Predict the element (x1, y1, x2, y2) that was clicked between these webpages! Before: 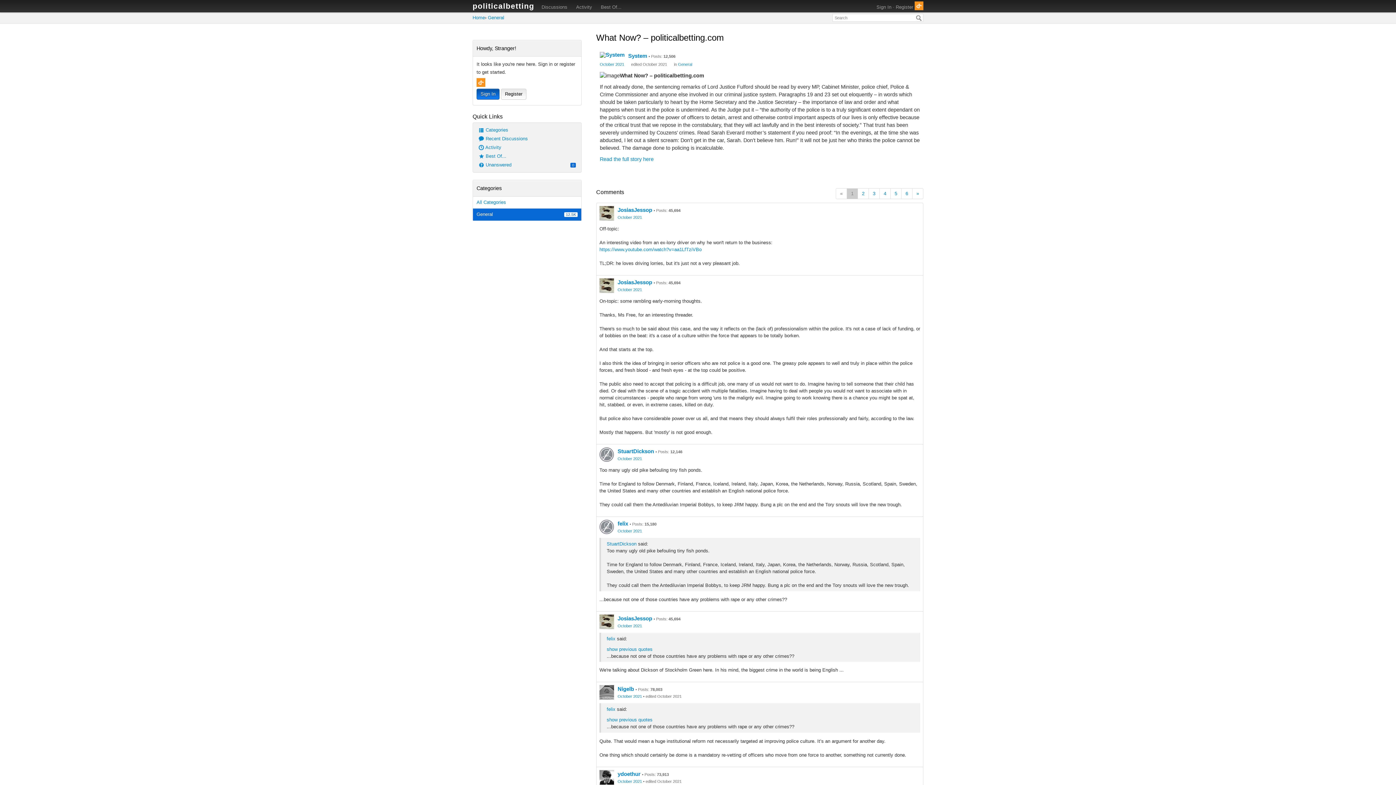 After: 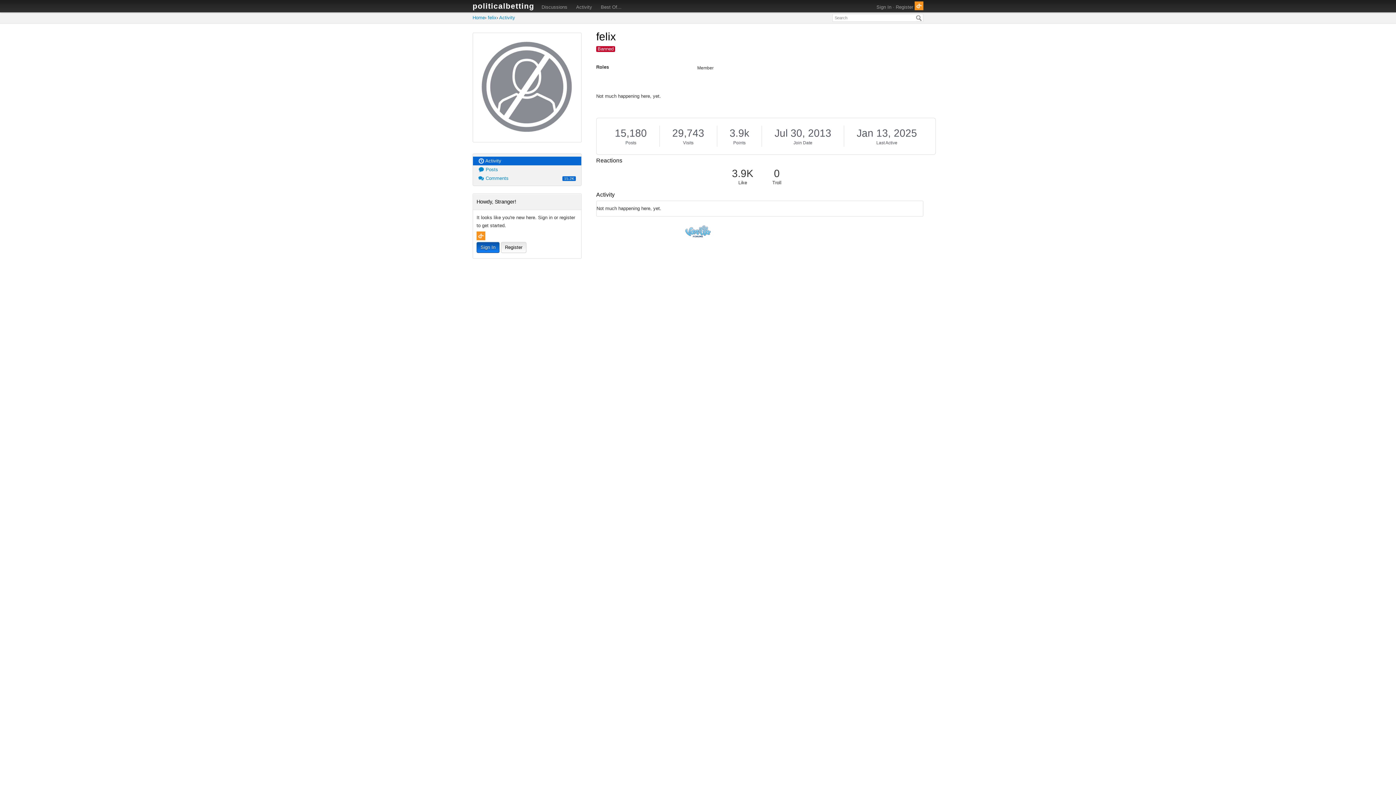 Action: label: felix bbox: (606, 636, 615, 641)